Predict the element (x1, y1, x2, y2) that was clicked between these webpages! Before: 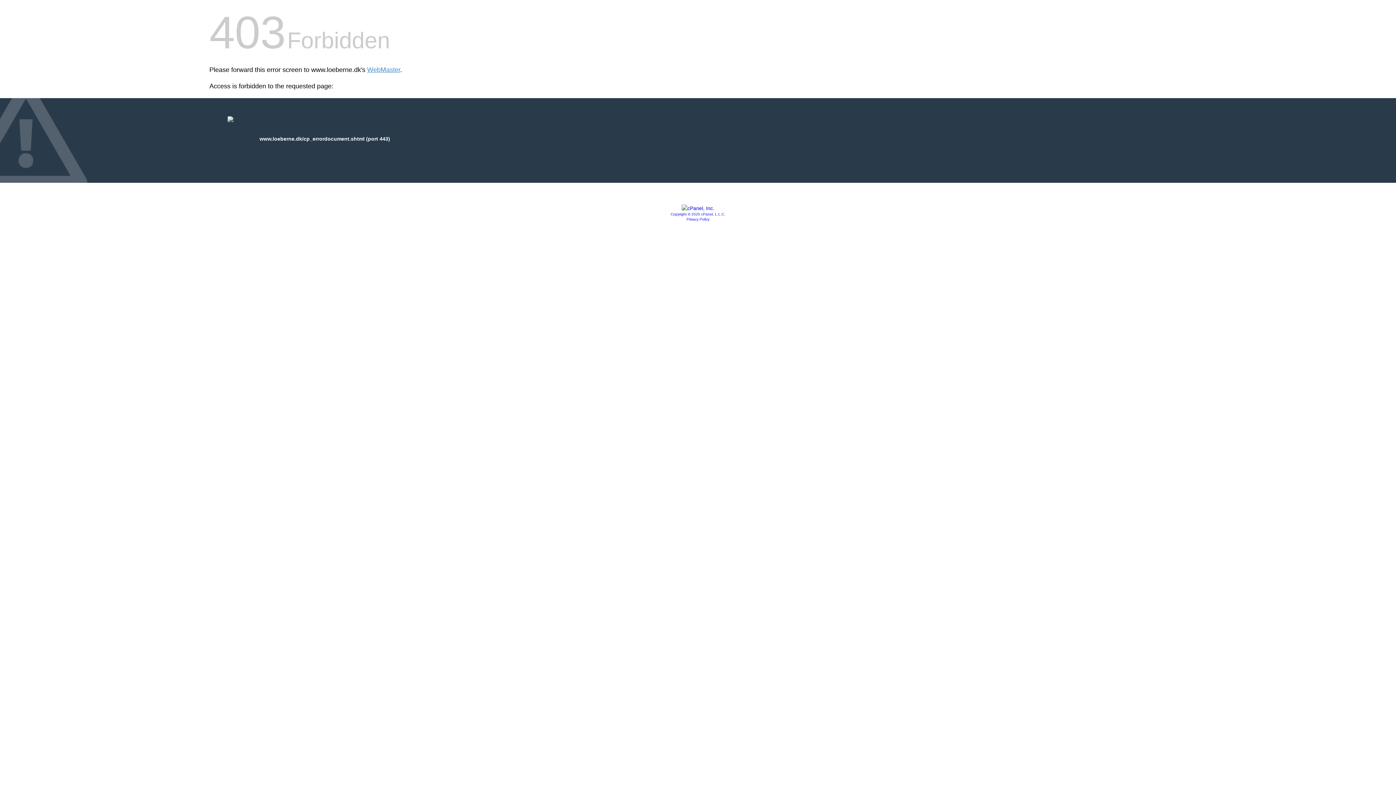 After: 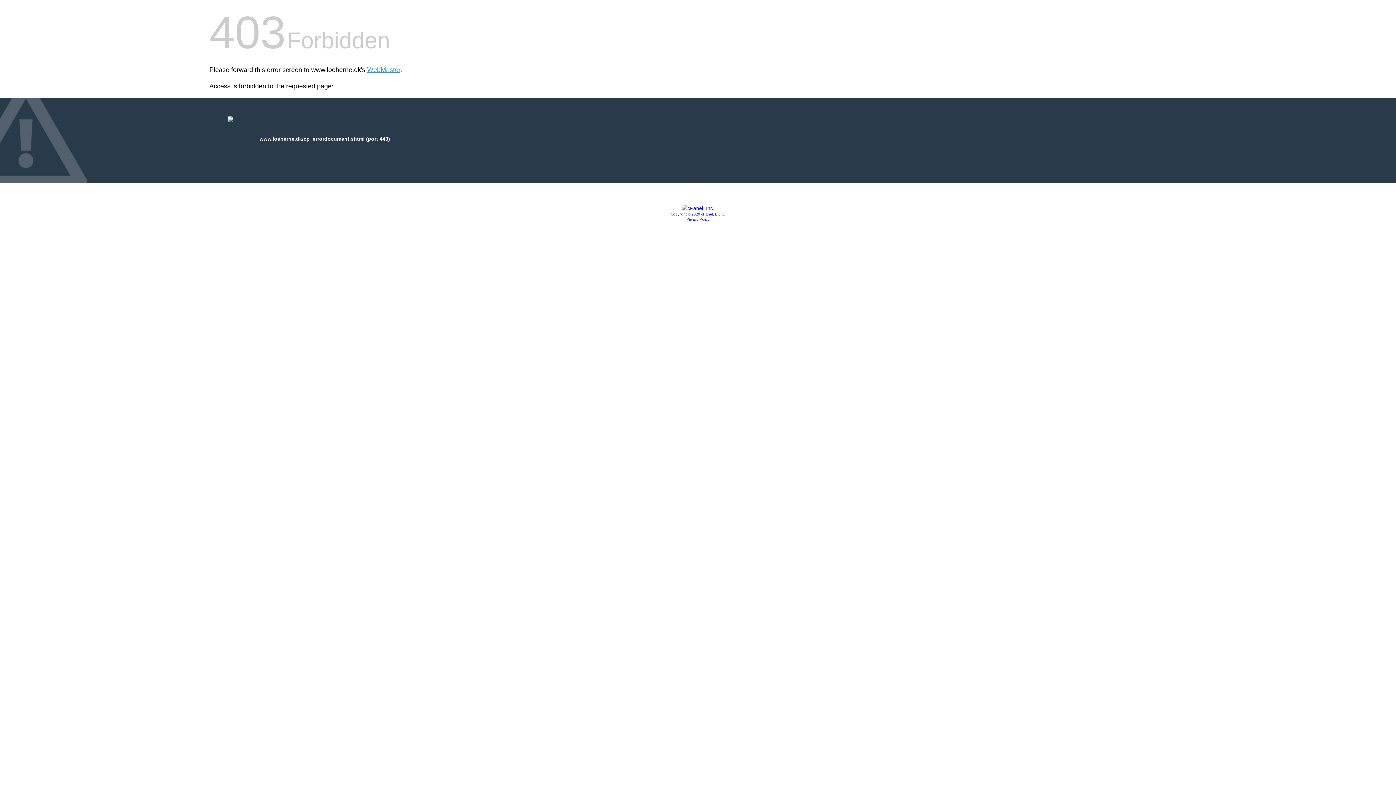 Action: bbox: (686, 217, 709, 221) label: Privacy Policy